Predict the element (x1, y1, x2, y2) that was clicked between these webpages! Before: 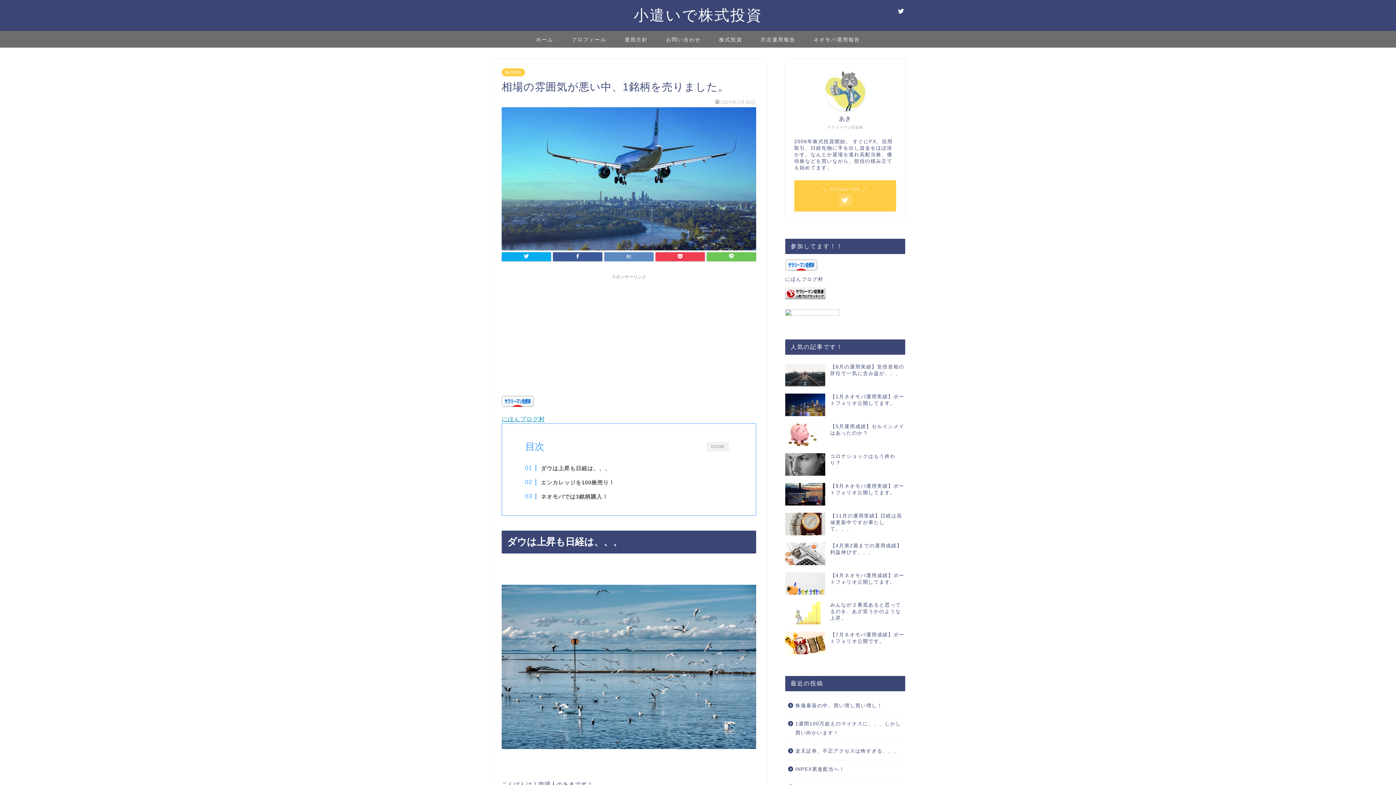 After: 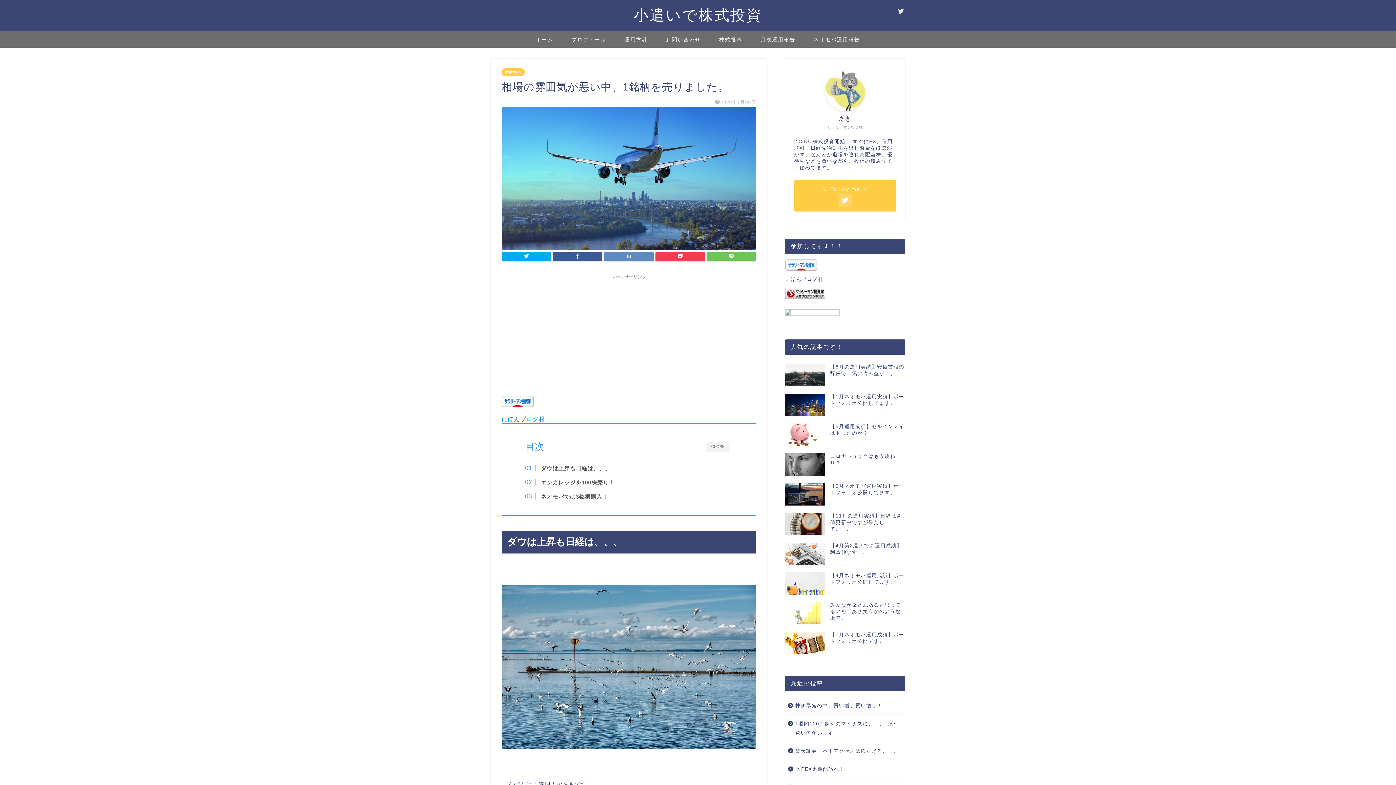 Action: bbox: (839, 194, 851, 206)